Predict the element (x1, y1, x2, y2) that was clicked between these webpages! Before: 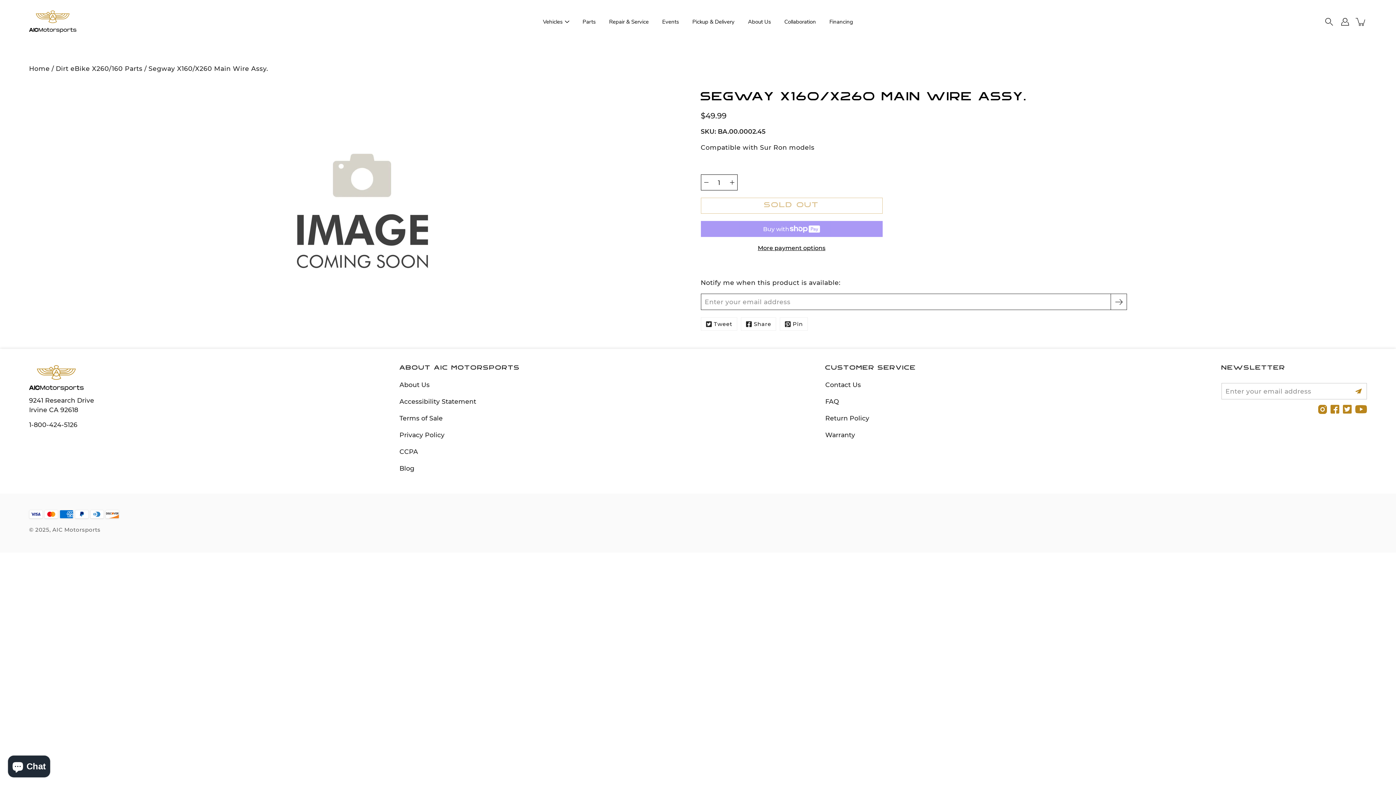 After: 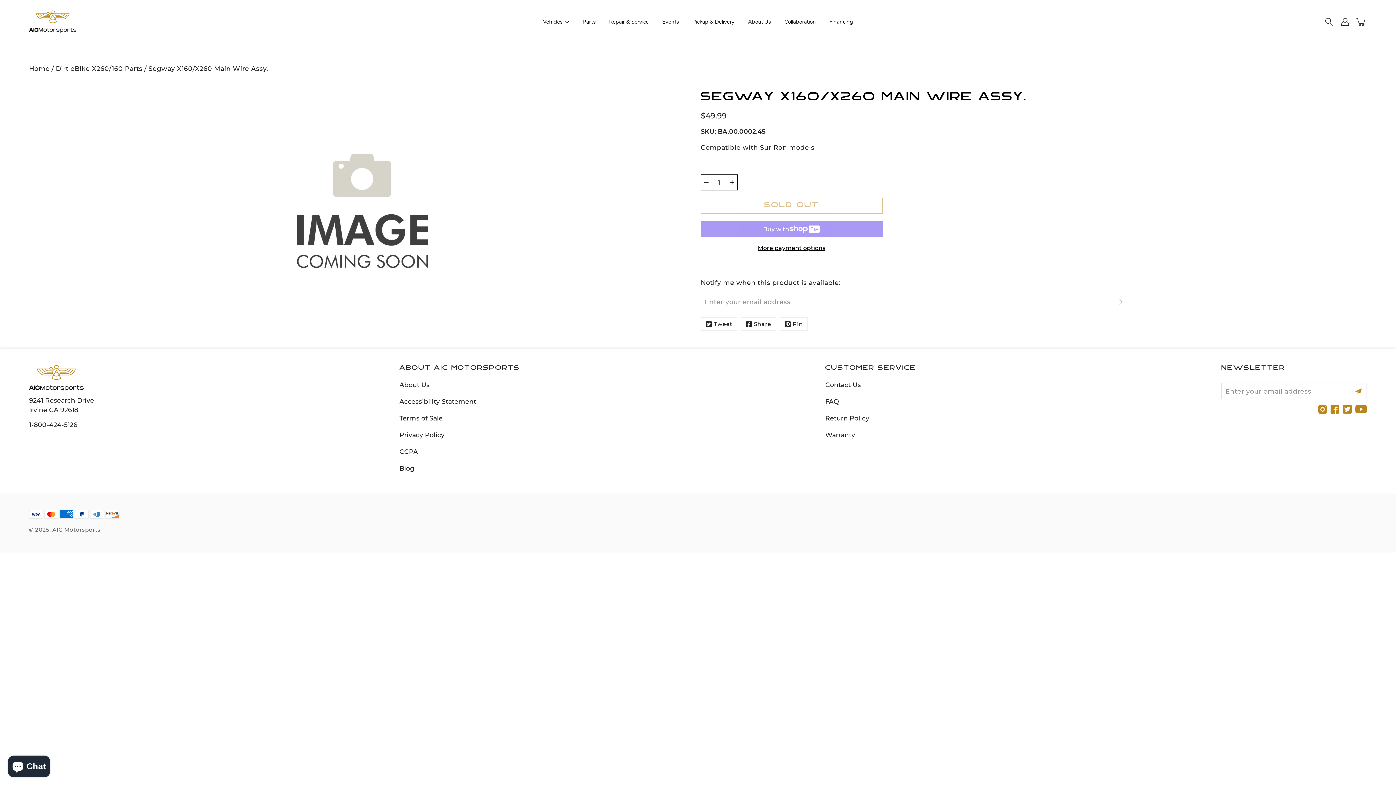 Action: label: More payment options bbox: (700, 243, 882, 253)